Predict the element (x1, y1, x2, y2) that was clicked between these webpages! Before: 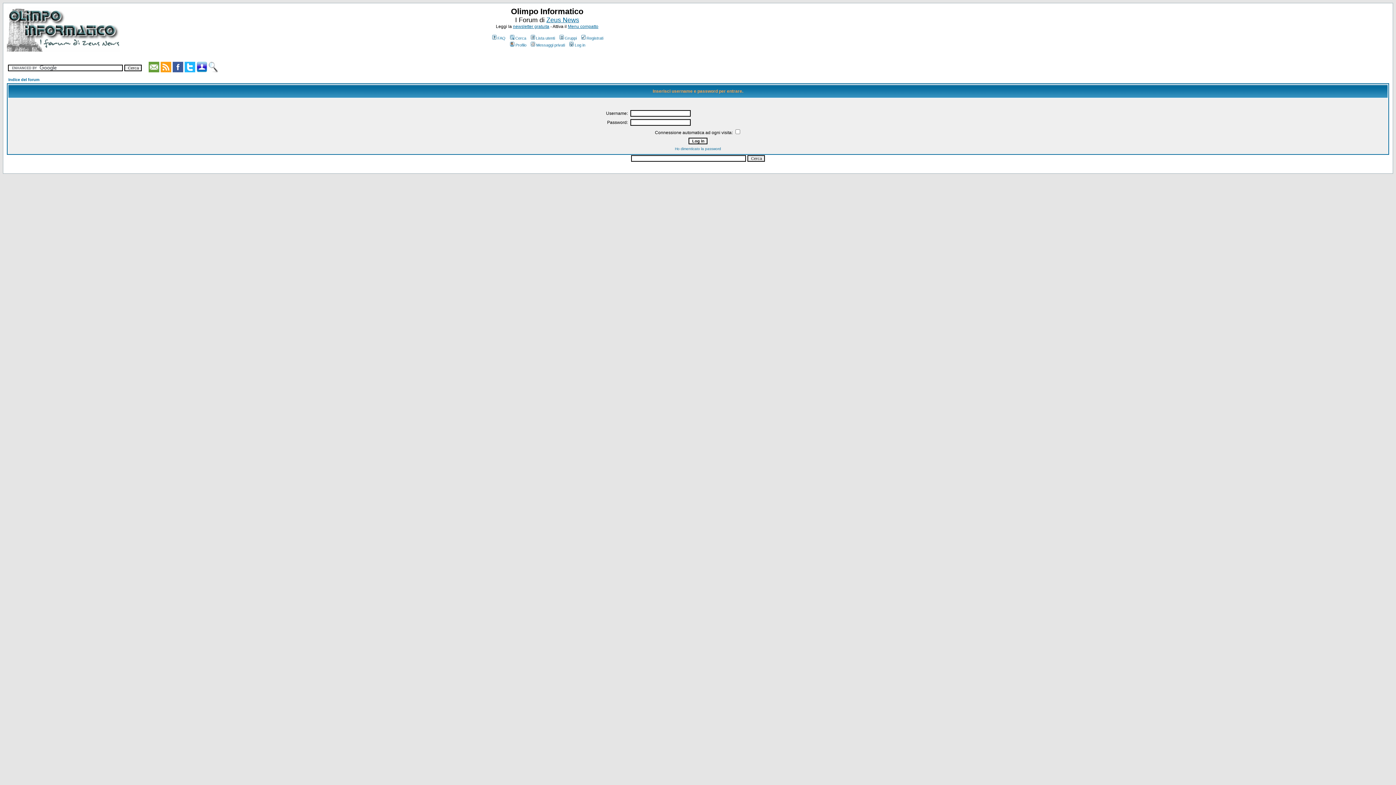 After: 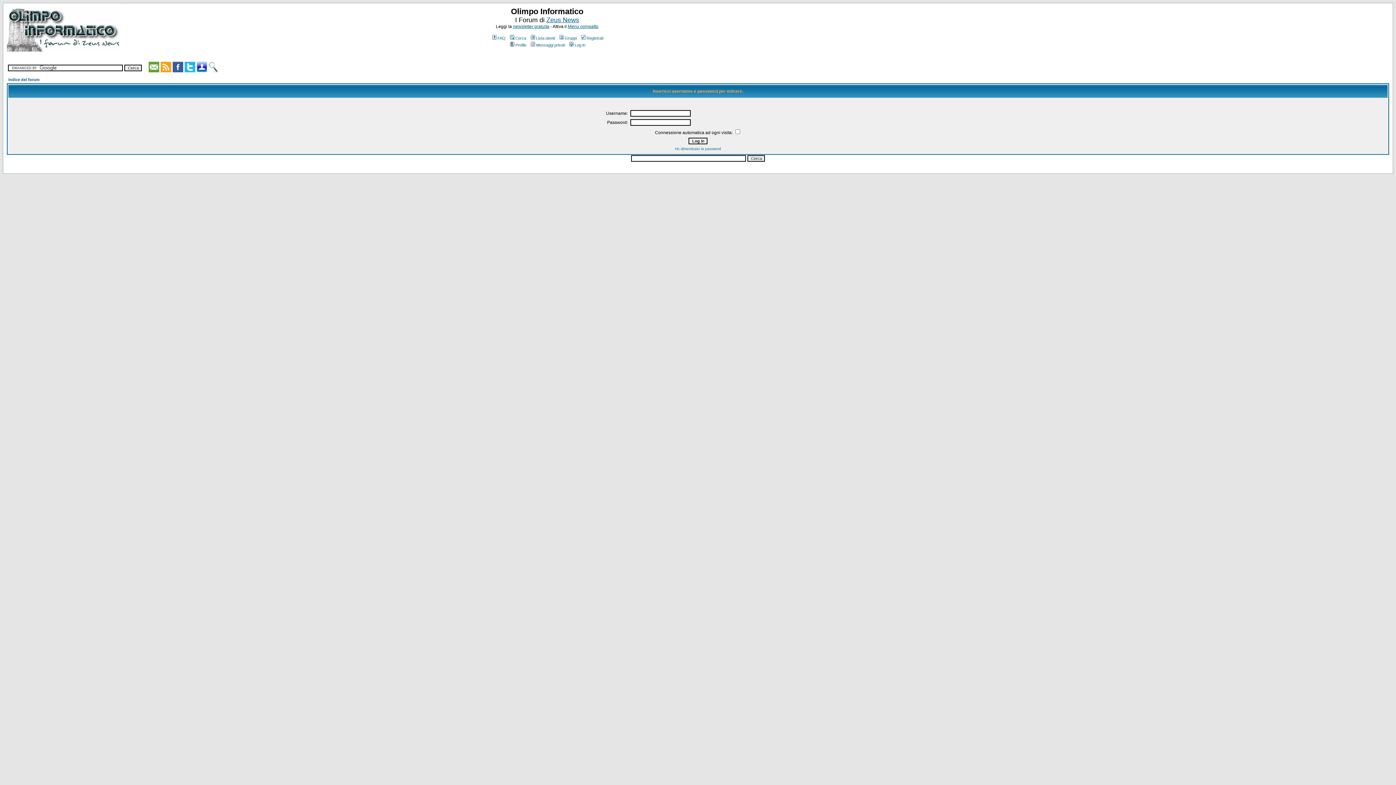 Action: bbox: (184, 67, 195, 73)